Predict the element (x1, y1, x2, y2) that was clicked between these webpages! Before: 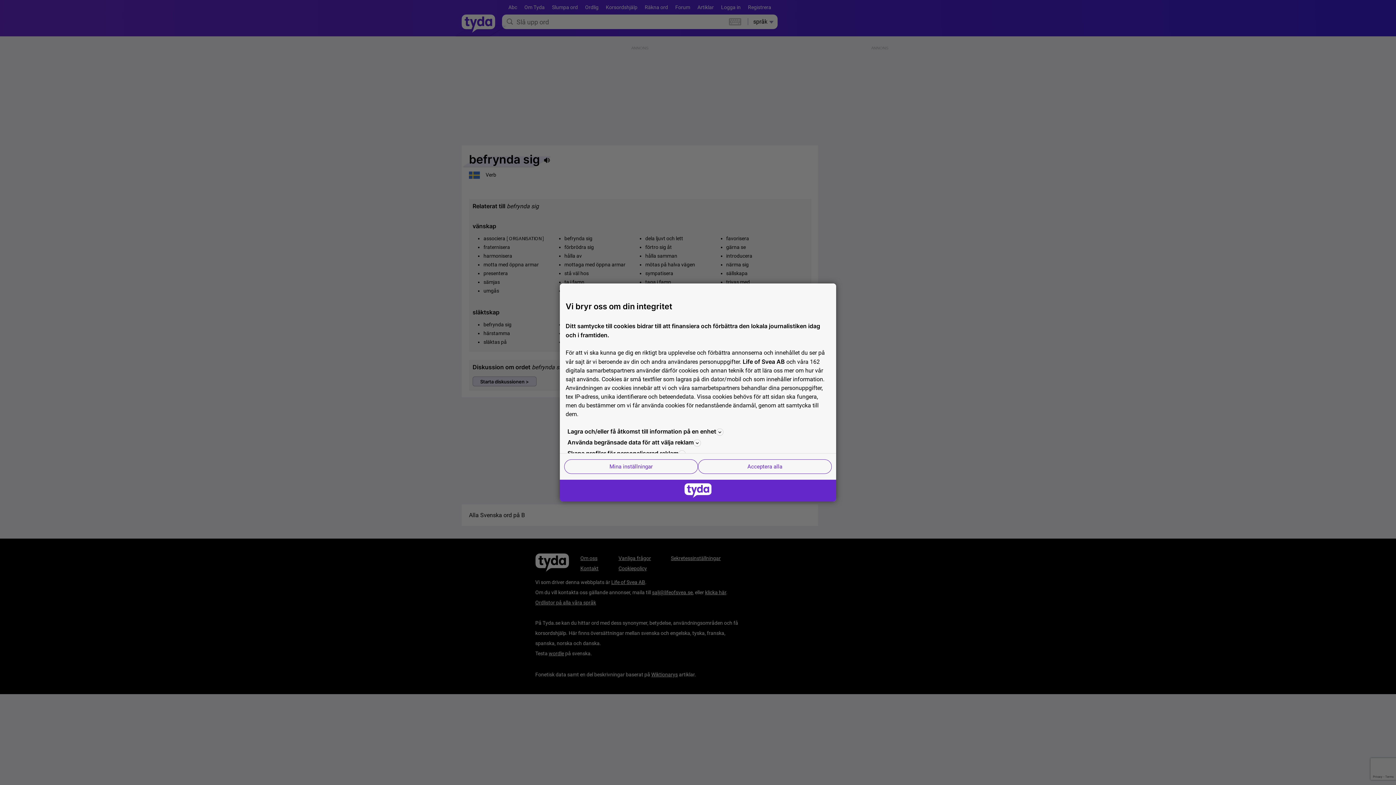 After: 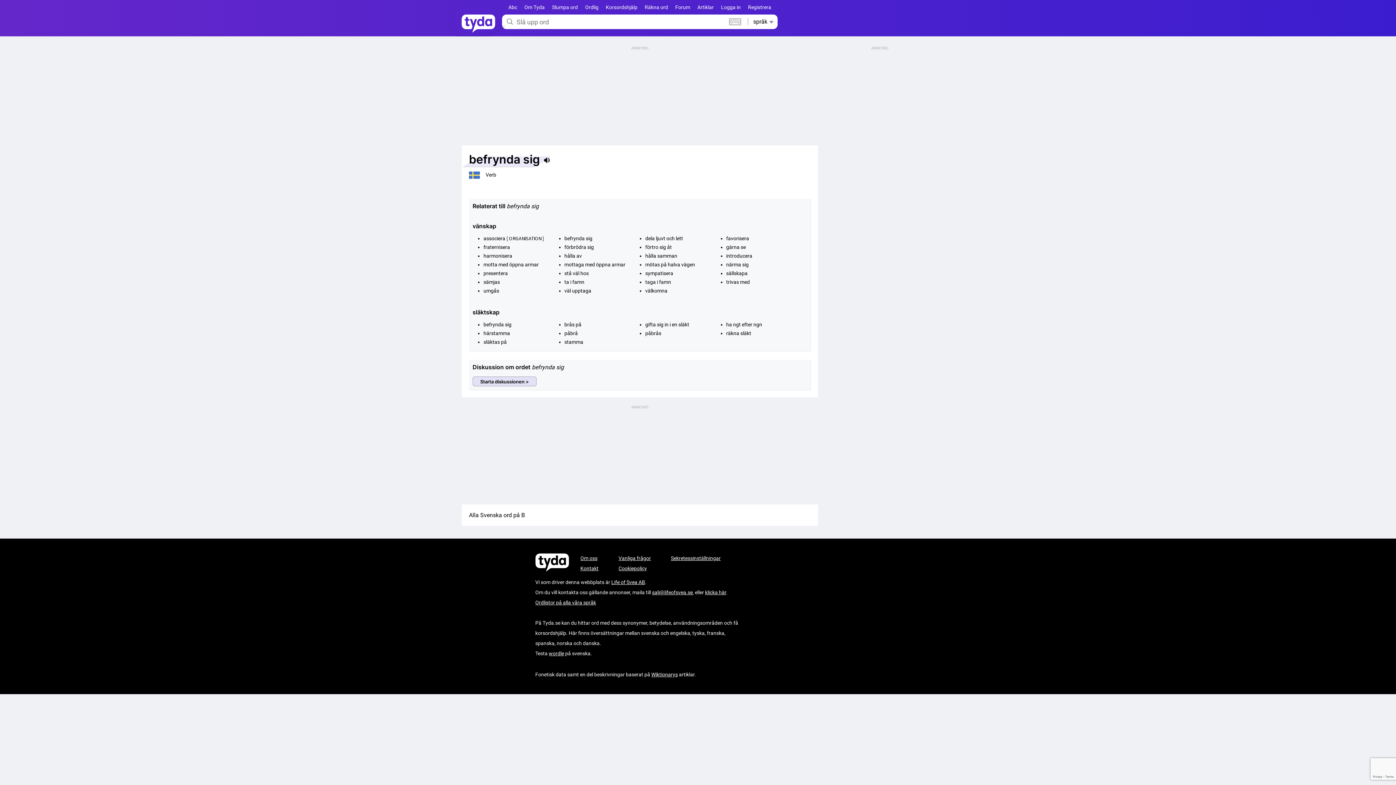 Action: bbox: (698, 459, 832, 474) label: Acceptera alla